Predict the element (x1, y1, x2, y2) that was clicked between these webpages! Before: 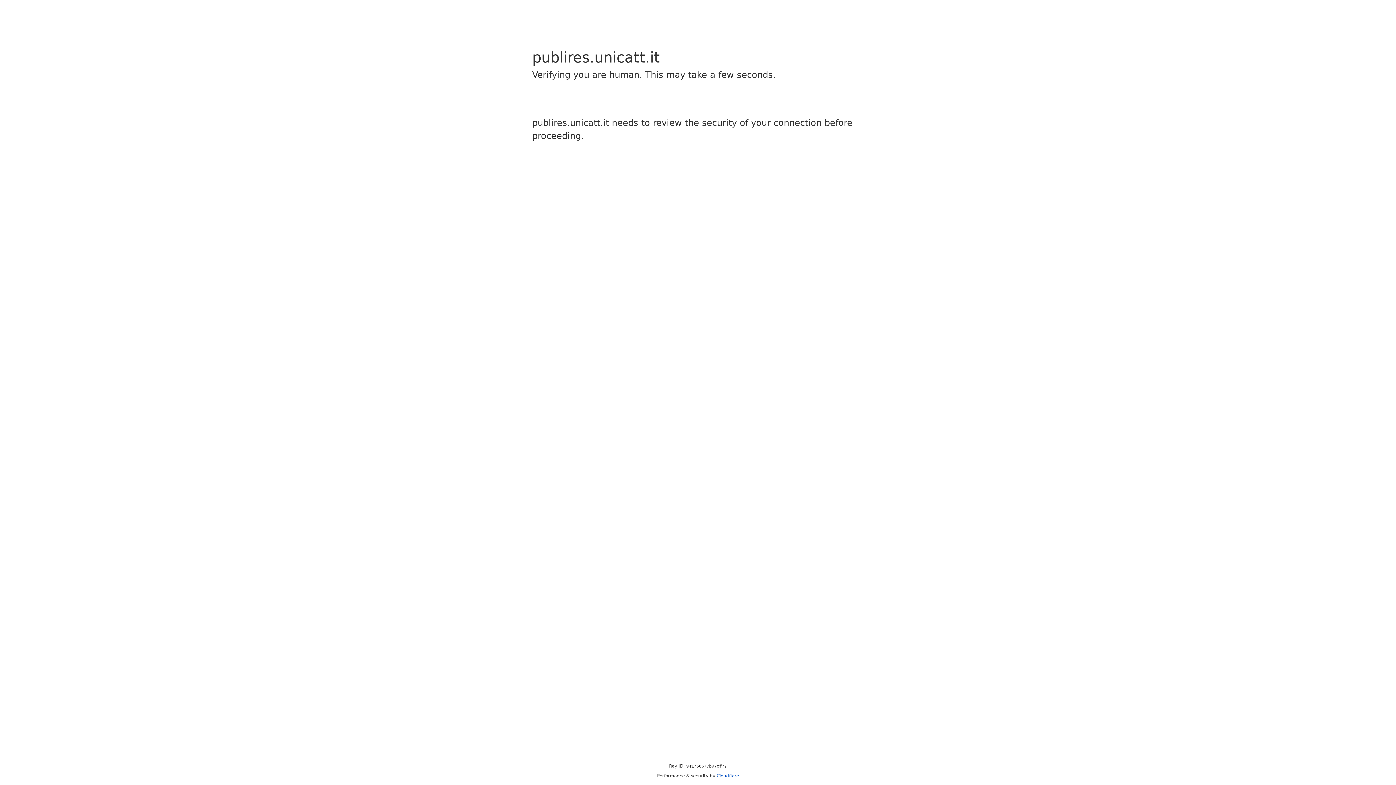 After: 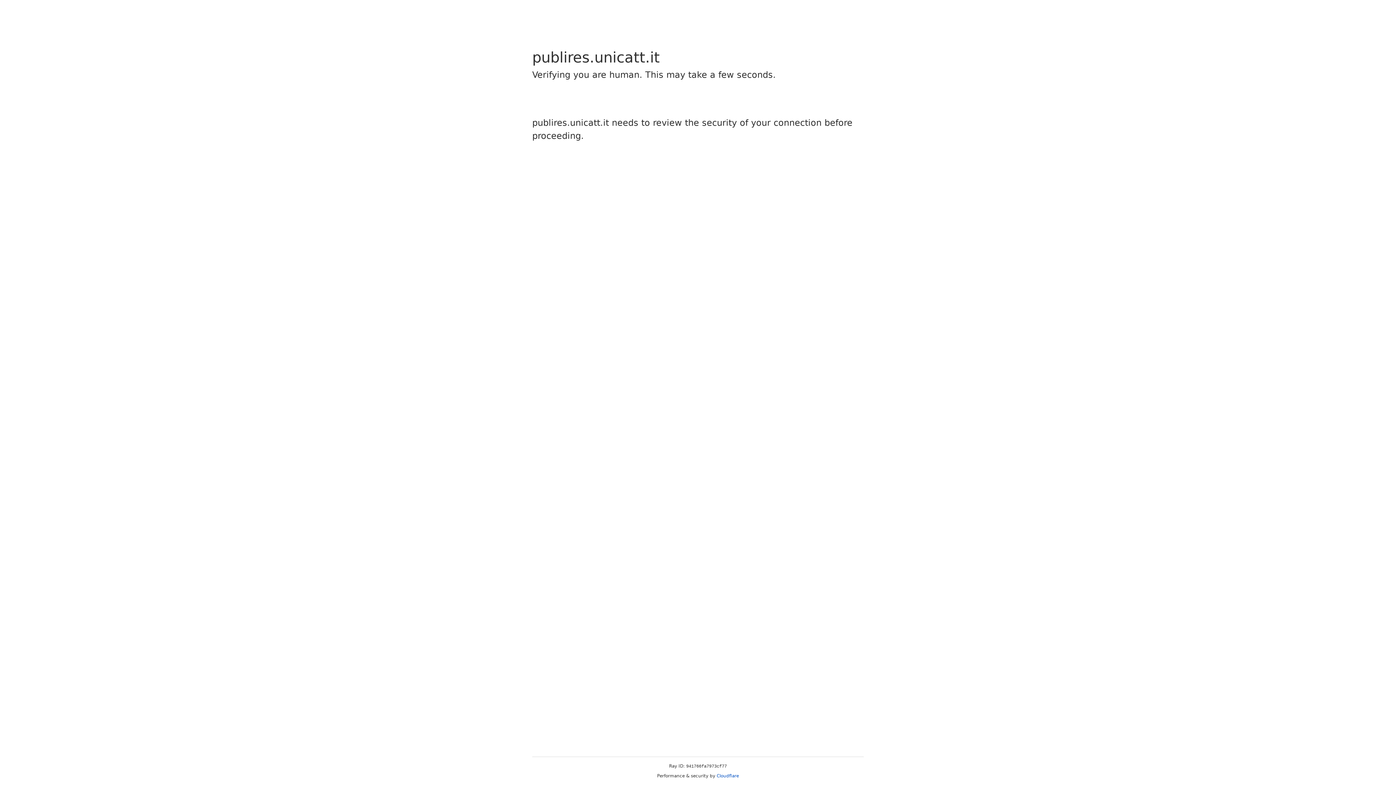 Action: bbox: (716, 773, 739, 778) label: Cloudflare